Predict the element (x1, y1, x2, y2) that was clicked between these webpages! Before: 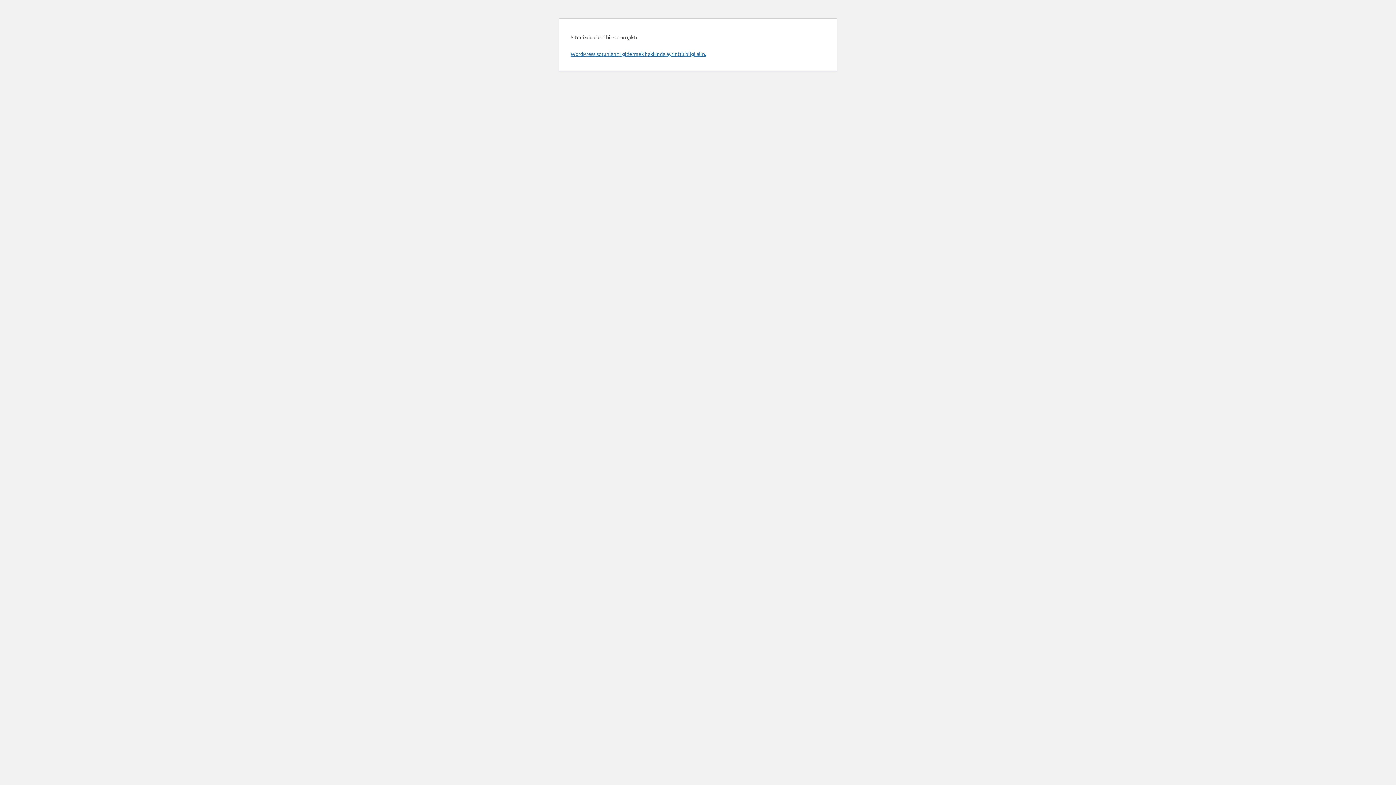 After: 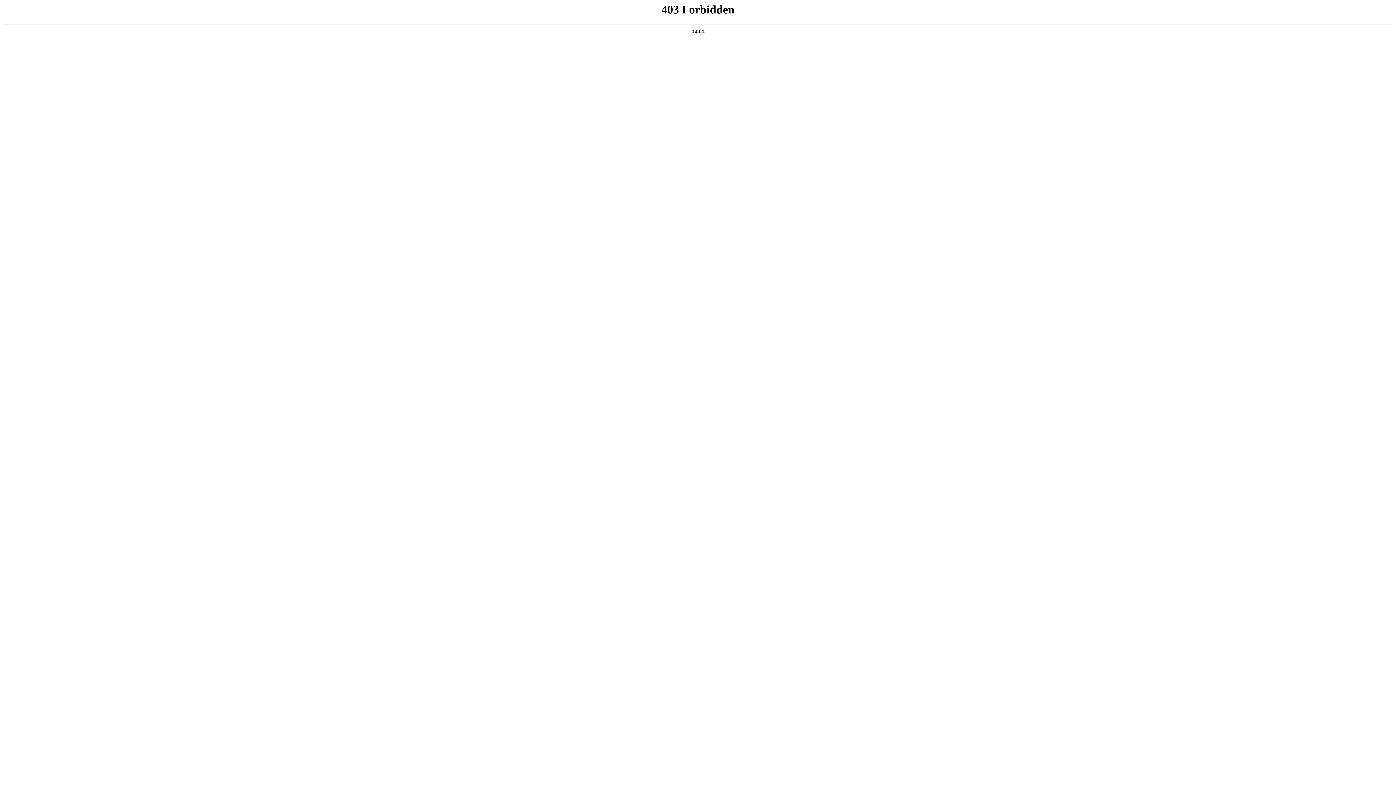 Action: bbox: (570, 50, 706, 57) label: WordPress sorunlarını gidermek hakkında ayrıntılı bilgi alın.